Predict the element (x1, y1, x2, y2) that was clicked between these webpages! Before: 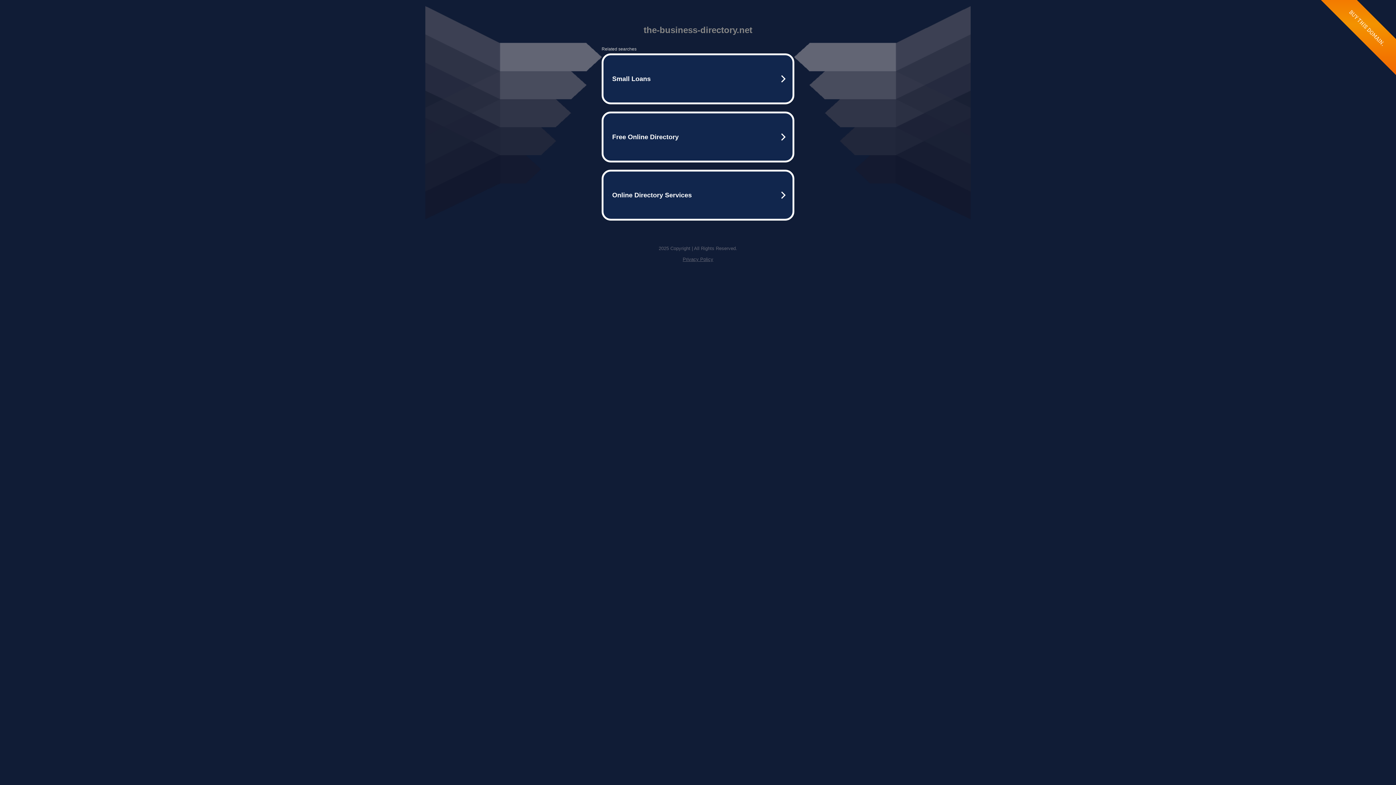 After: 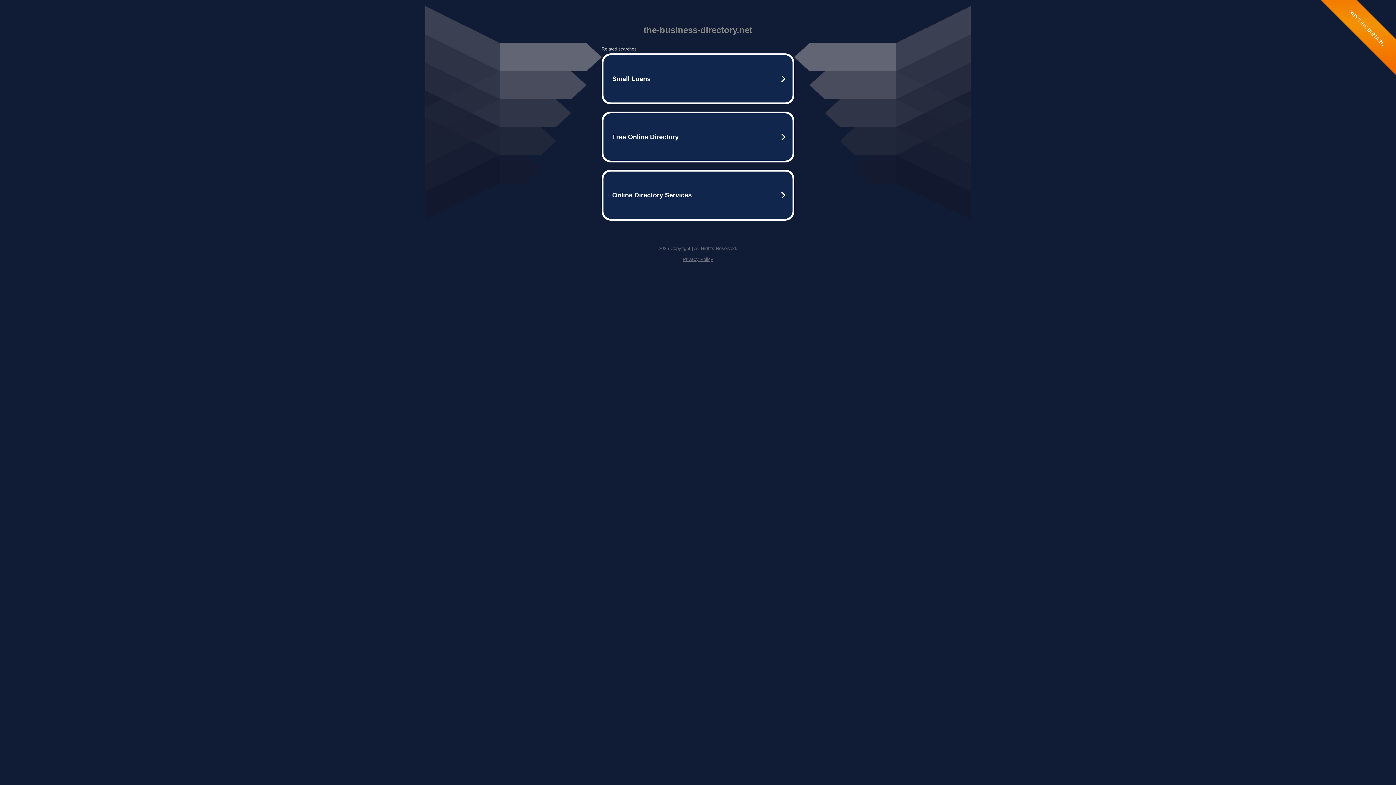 Action: bbox: (682, 256, 713, 262) label: Privacy Policy